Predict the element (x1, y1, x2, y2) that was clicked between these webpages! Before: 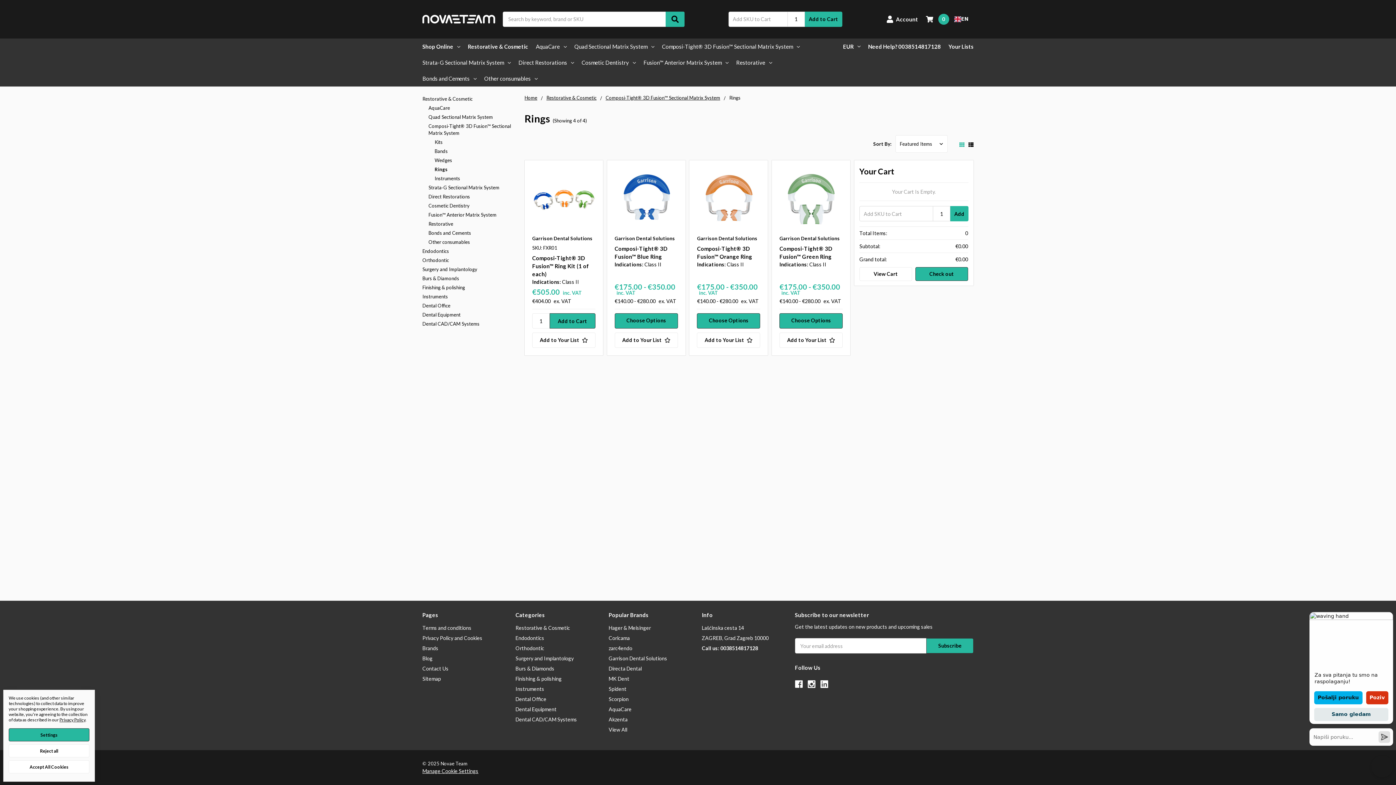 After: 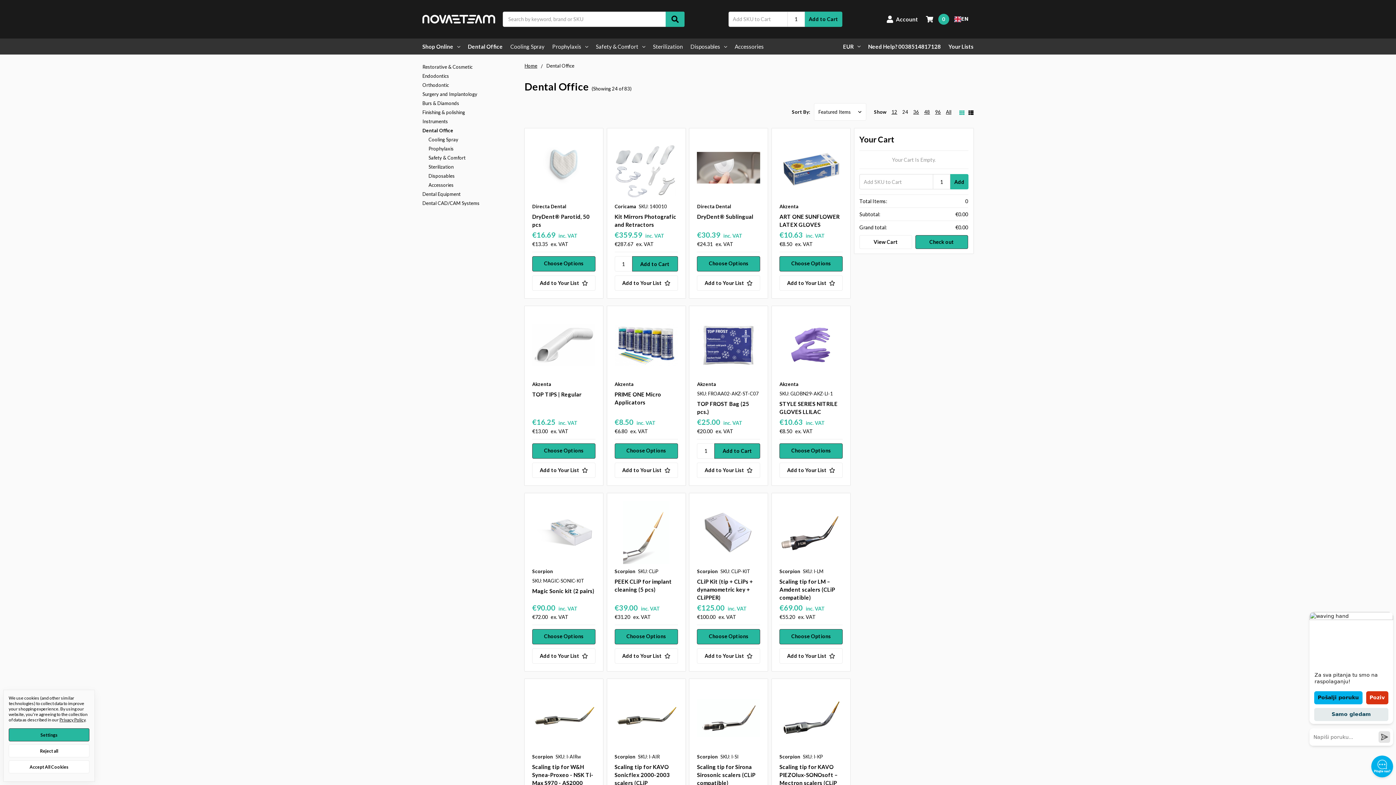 Action: label: Dental Office bbox: (422, 301, 516, 310)